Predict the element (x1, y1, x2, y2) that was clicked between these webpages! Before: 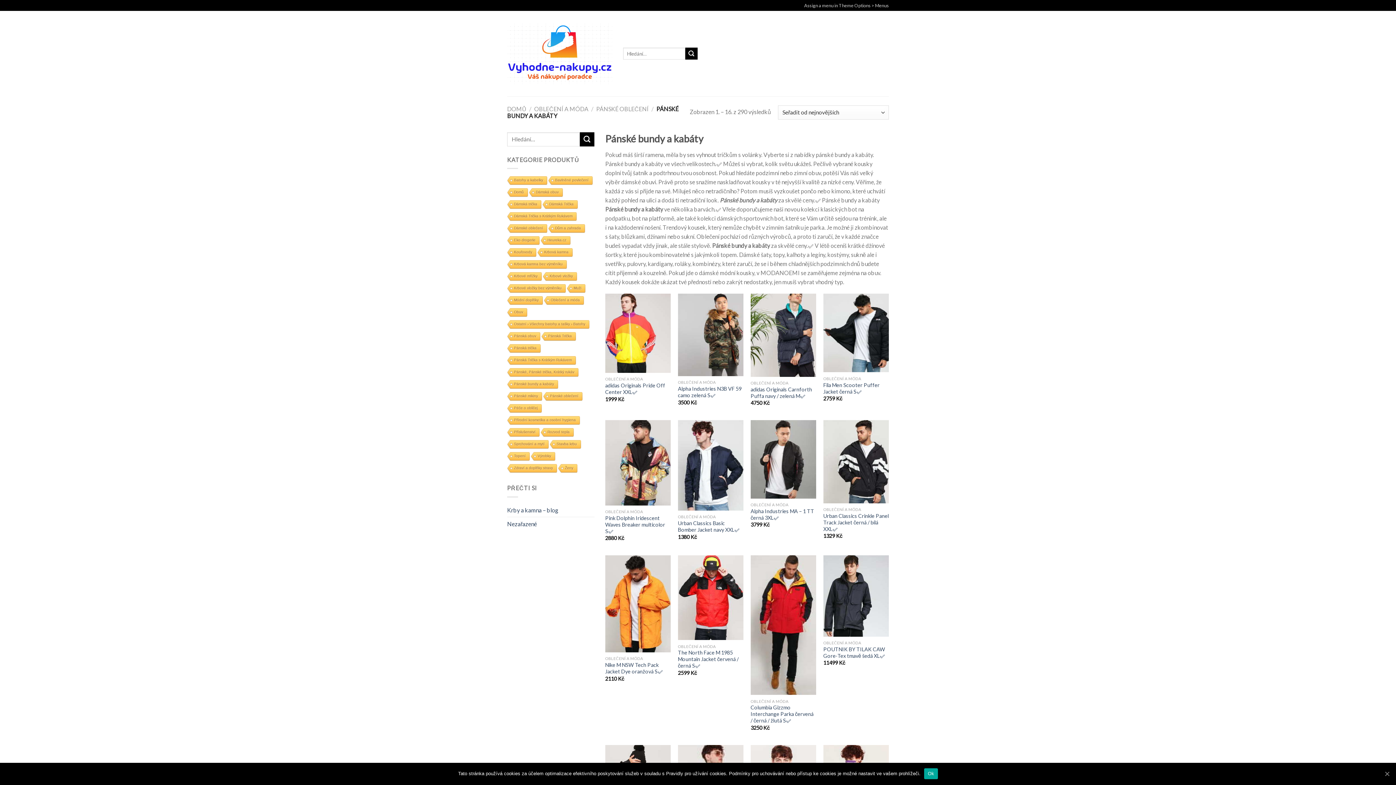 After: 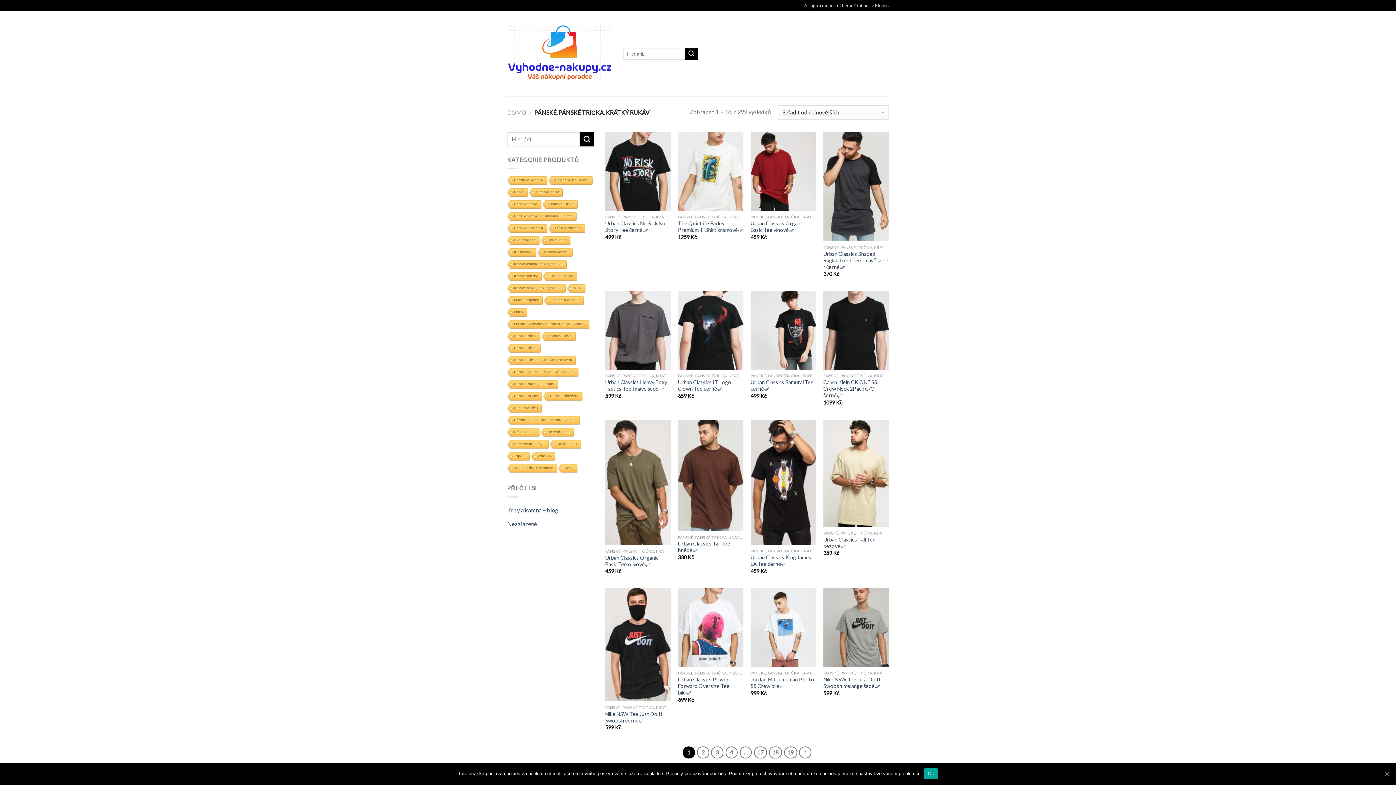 Action: bbox: (506, 368, 578, 377) label: Pánské, Pánské trička, Krátký rukáv